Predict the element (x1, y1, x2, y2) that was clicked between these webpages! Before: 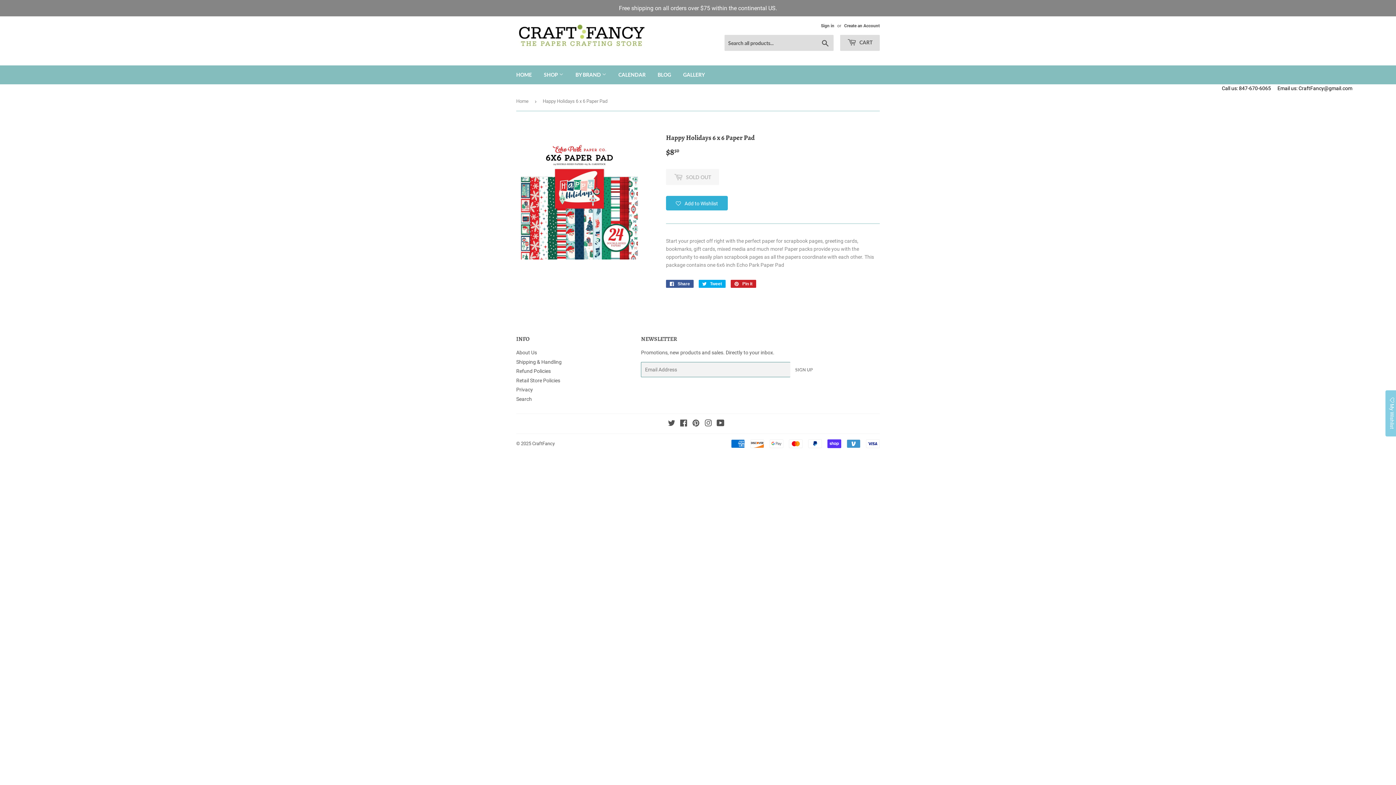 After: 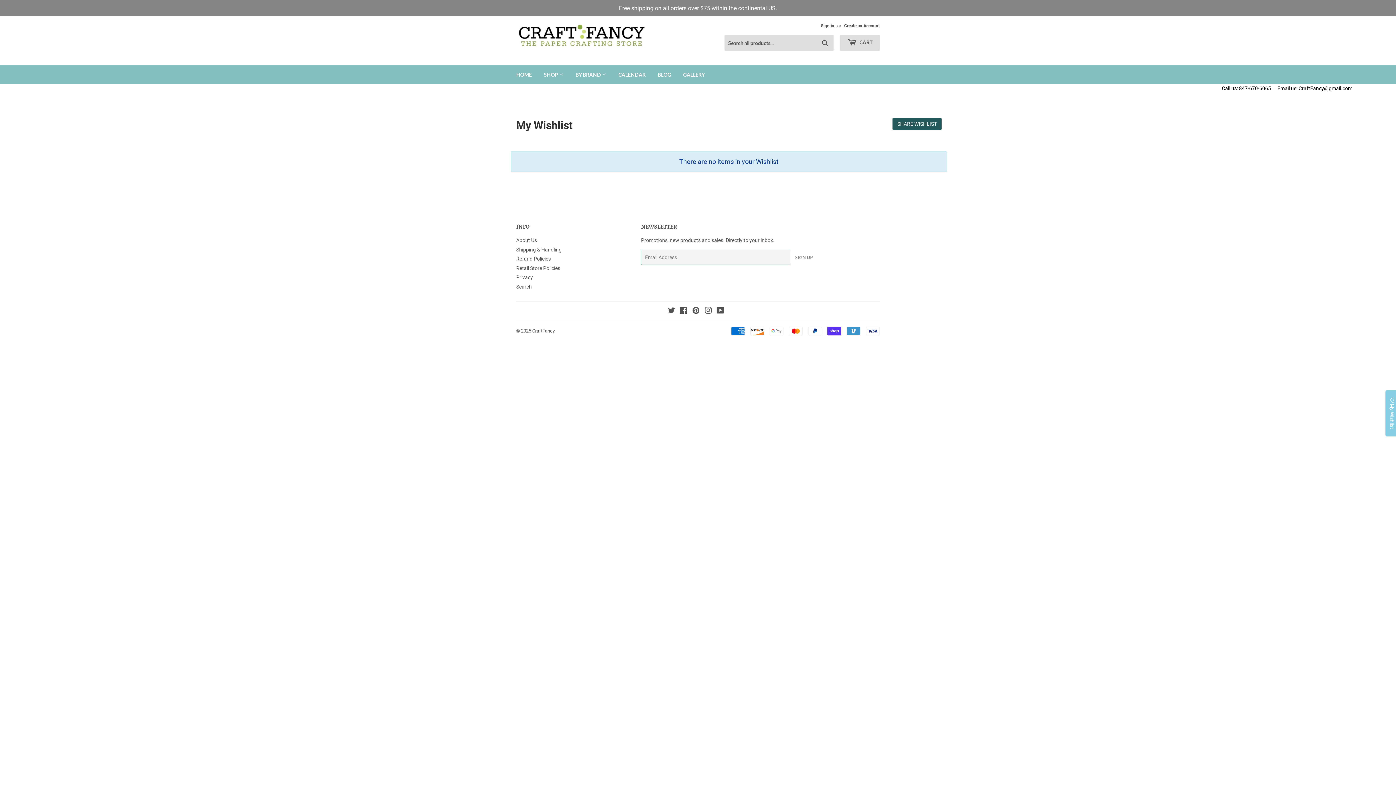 Action: label: My Wishlist bbox: (1385, 390, 1398, 436)